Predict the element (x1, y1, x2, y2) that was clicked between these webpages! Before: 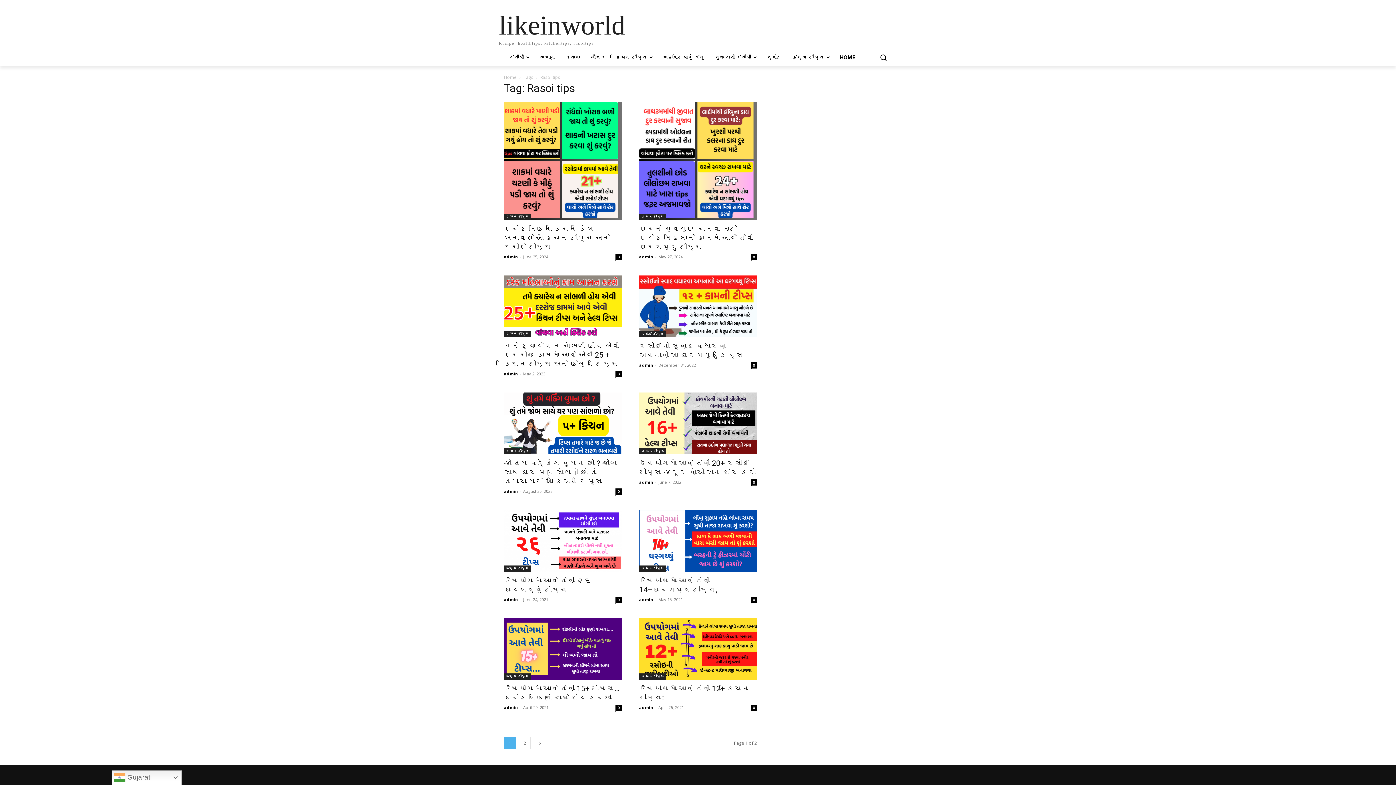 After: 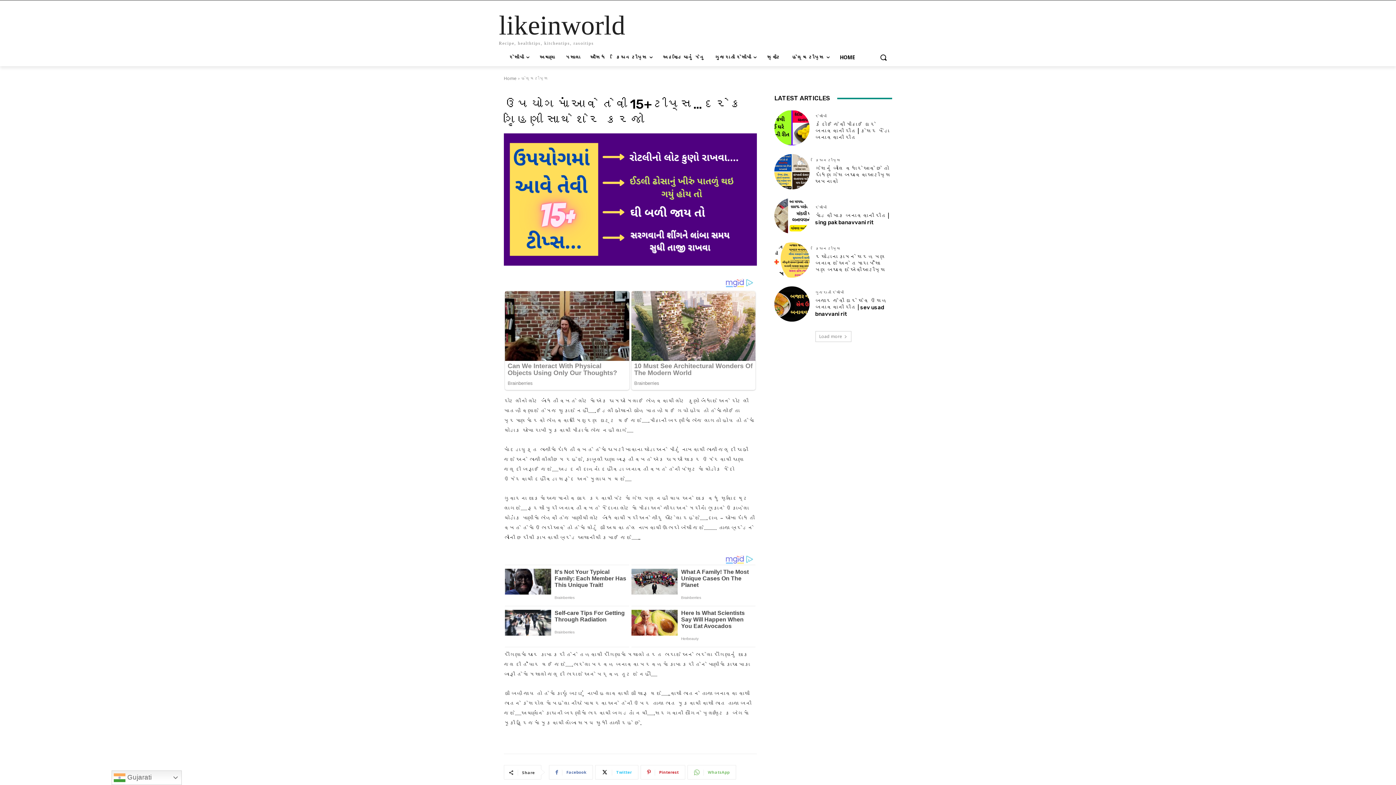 Action: label: ઉપયોગમાં આવે તેવી 15+ ટીપ્સ…દરેક ગૃહિણી સાથે શેર કરજો bbox: (504, 684, 619, 702)